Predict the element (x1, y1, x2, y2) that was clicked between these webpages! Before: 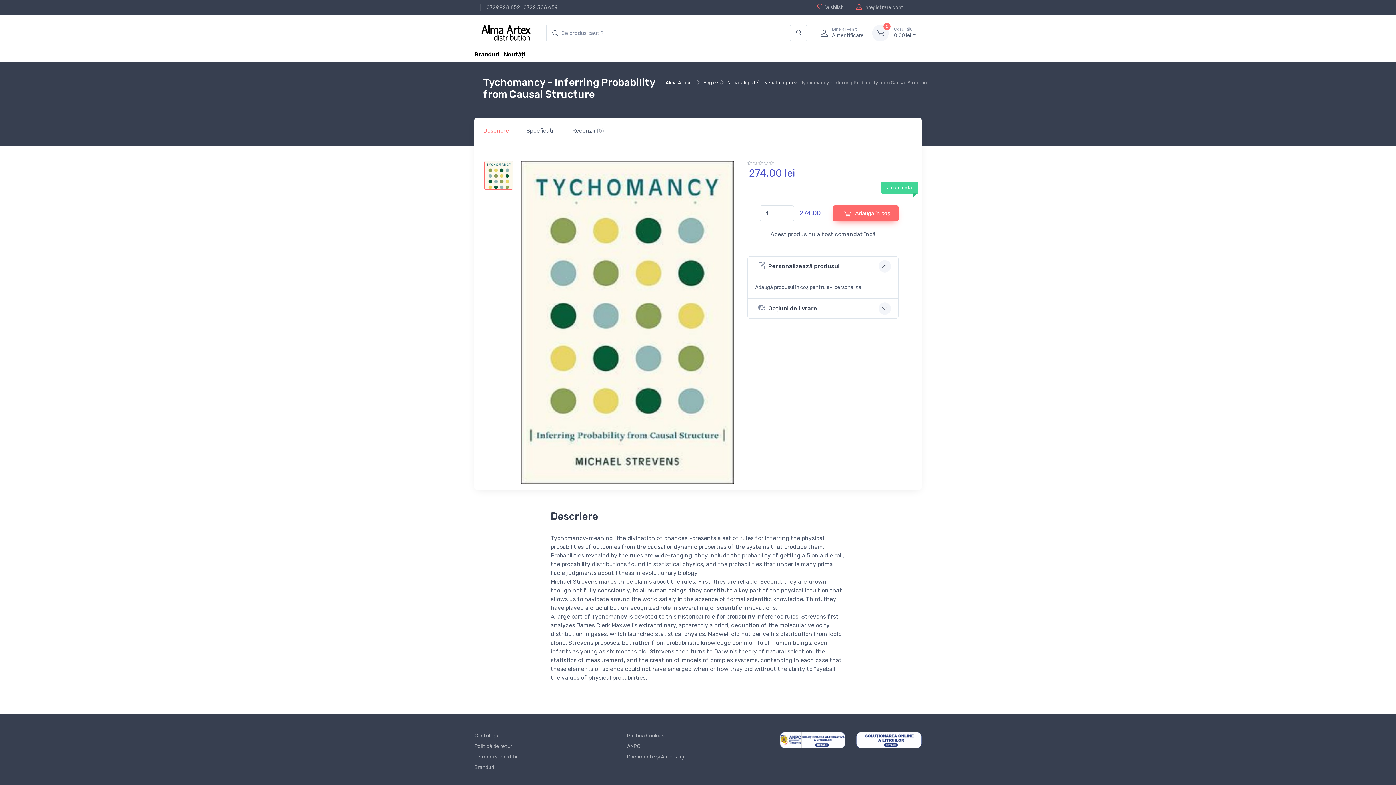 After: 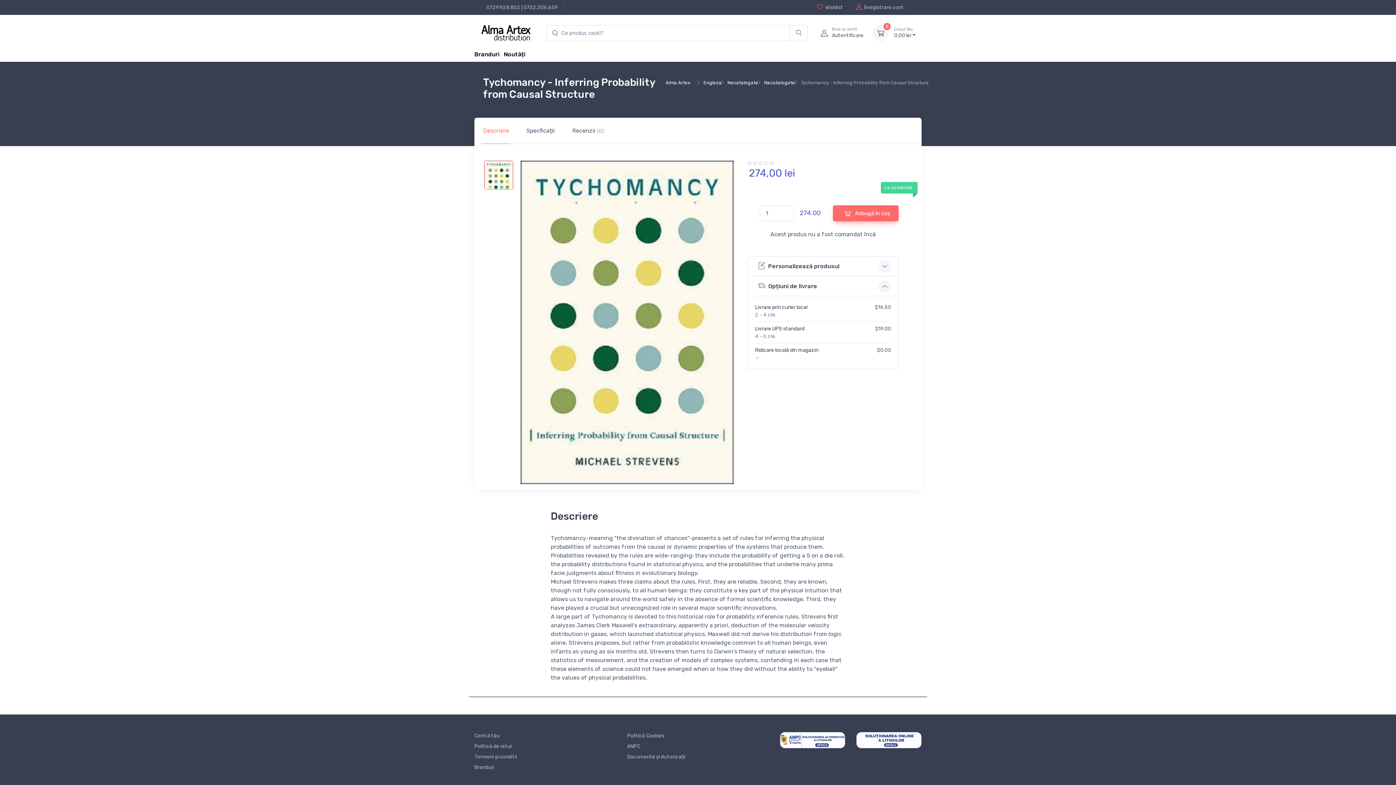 Action: bbox: (748, 298, 898, 318) label: Opțiuni de livrare